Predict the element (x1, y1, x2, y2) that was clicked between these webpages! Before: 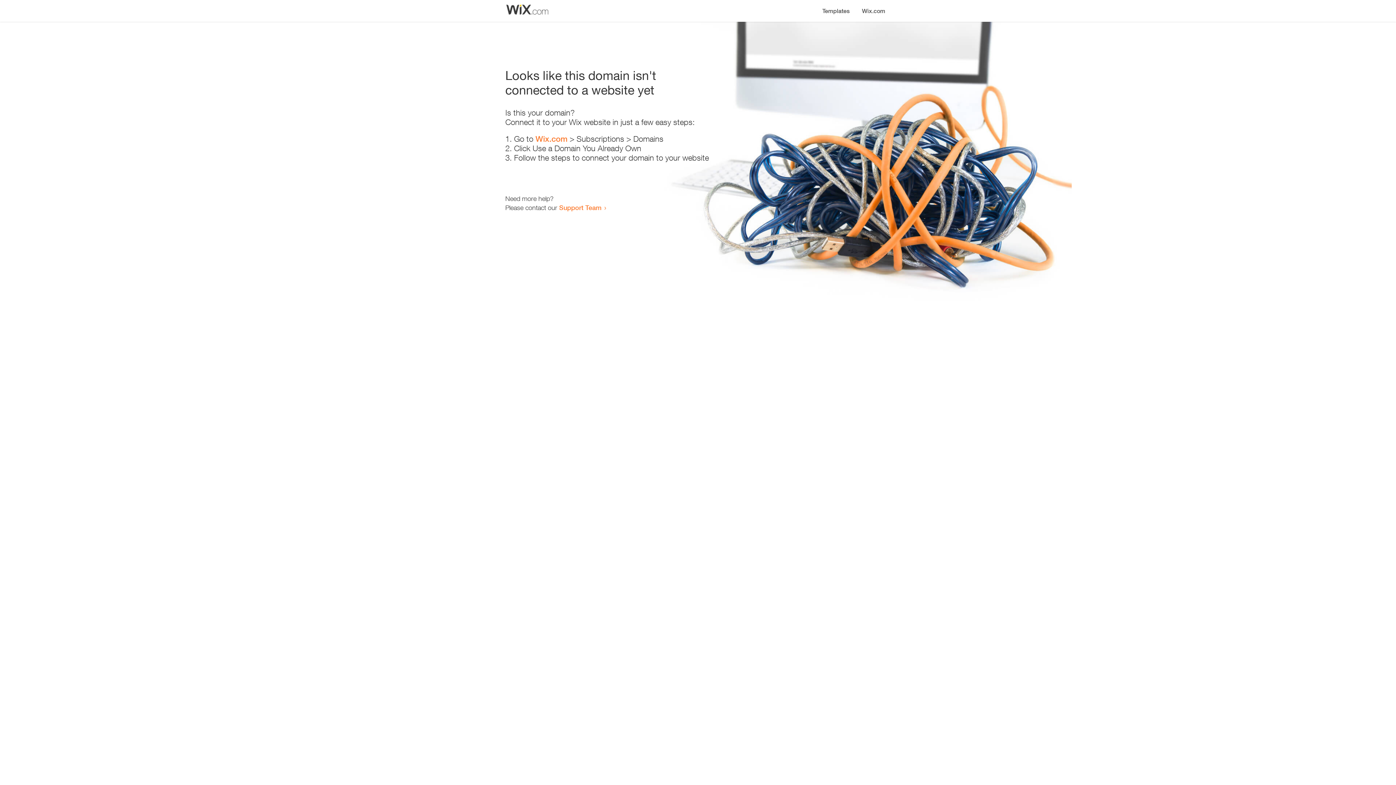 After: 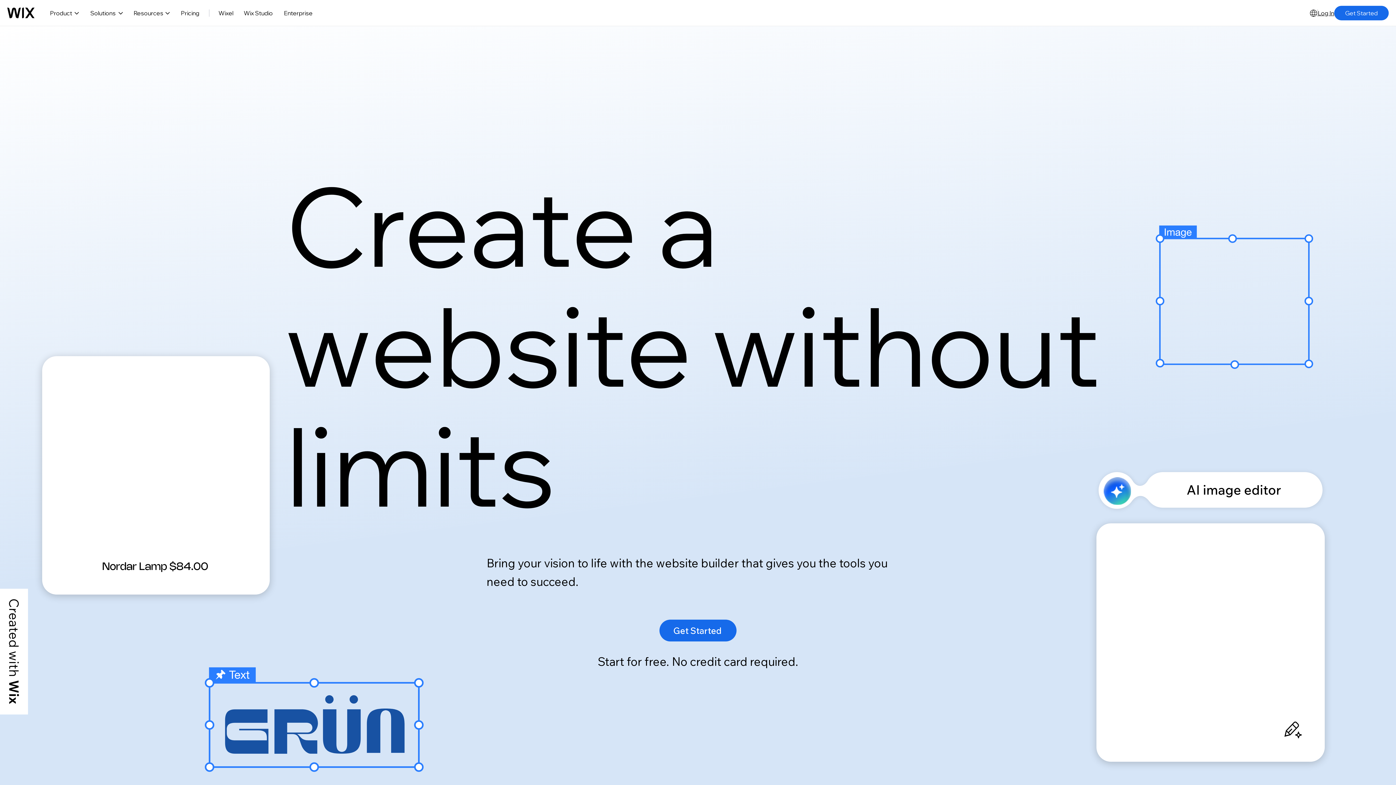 Action: label: Wix.com bbox: (856, 0, 890, 14)